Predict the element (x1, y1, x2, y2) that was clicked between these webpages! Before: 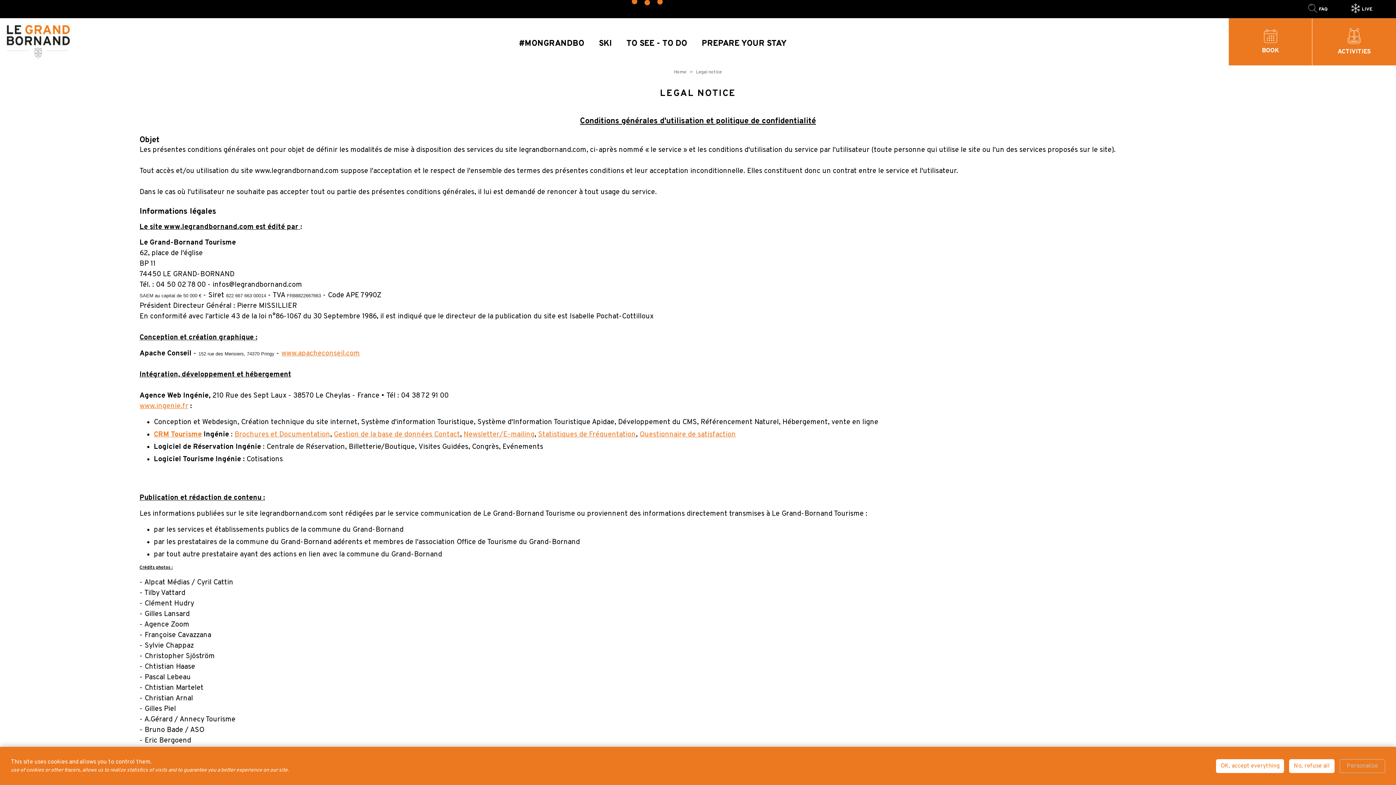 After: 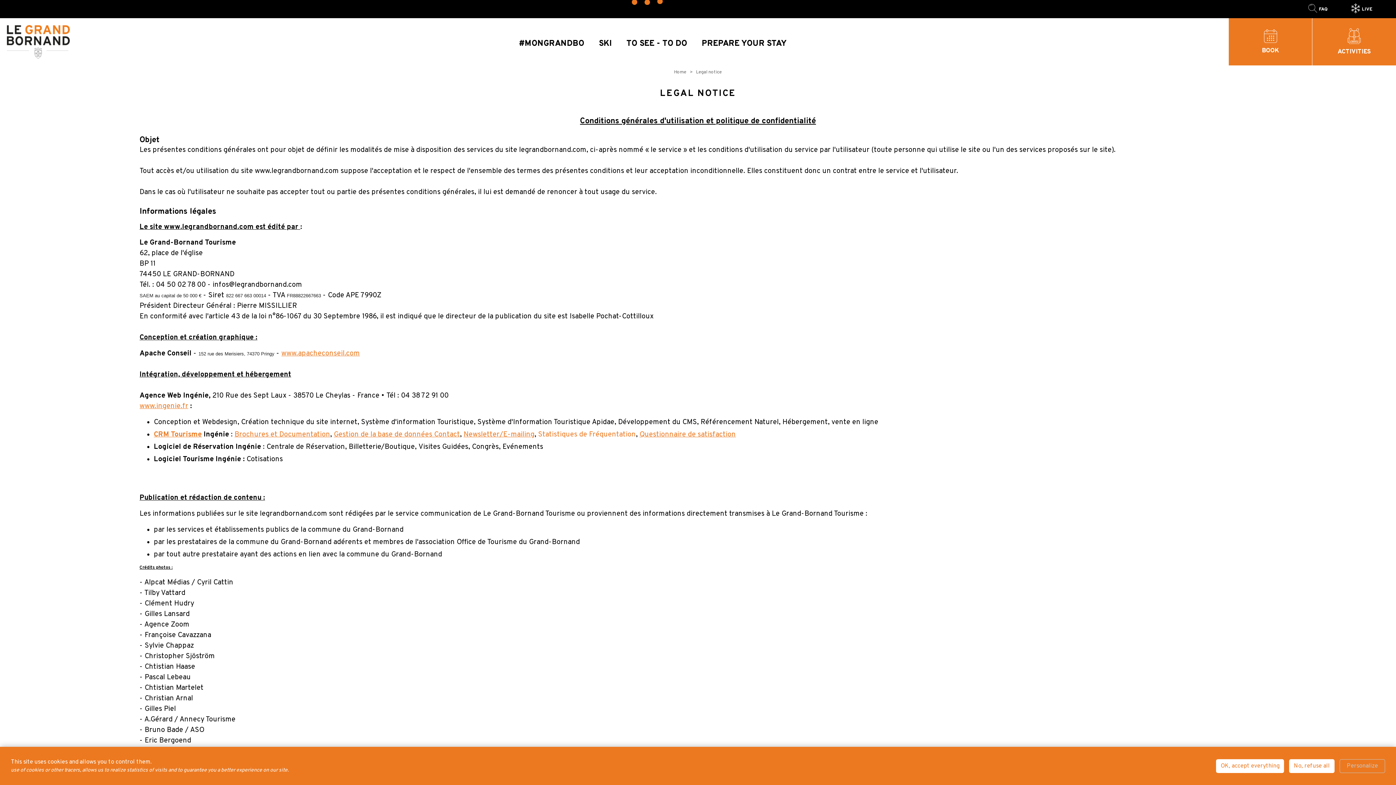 Action: label: Statistiques de Fréquentation bbox: (538, 430, 636, 439)